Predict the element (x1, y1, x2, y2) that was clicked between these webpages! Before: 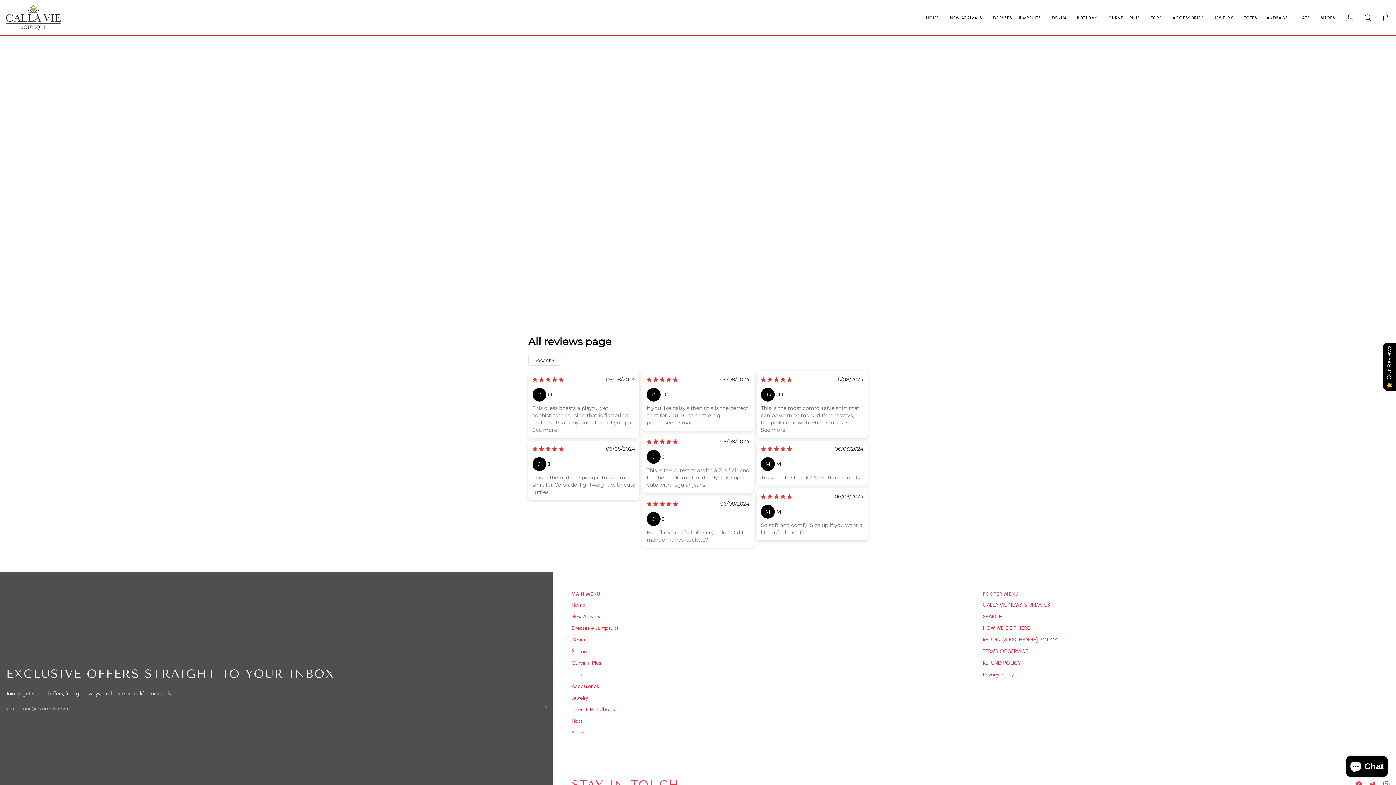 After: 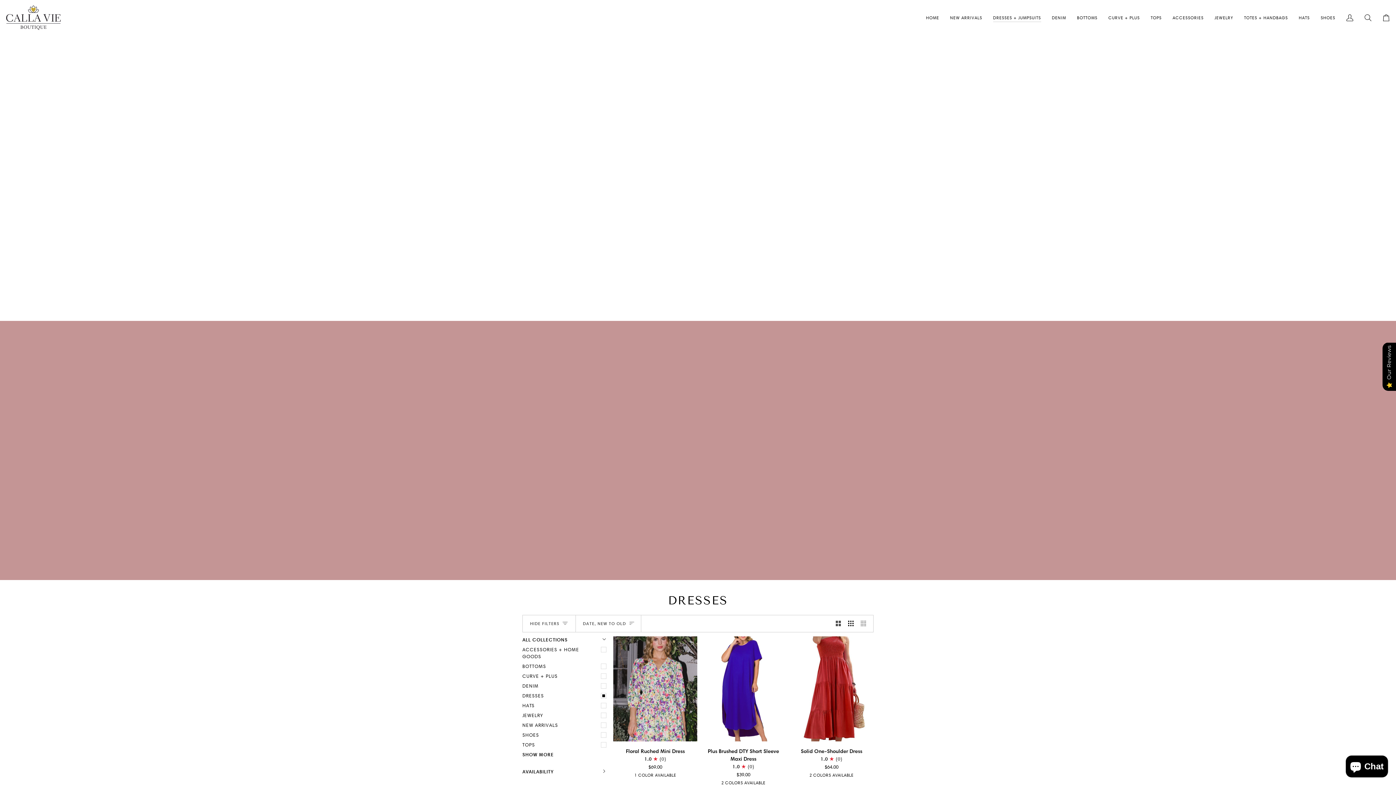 Action: label: DRESSES + JUMPSUITS bbox: (987, 0, 1046, 35)